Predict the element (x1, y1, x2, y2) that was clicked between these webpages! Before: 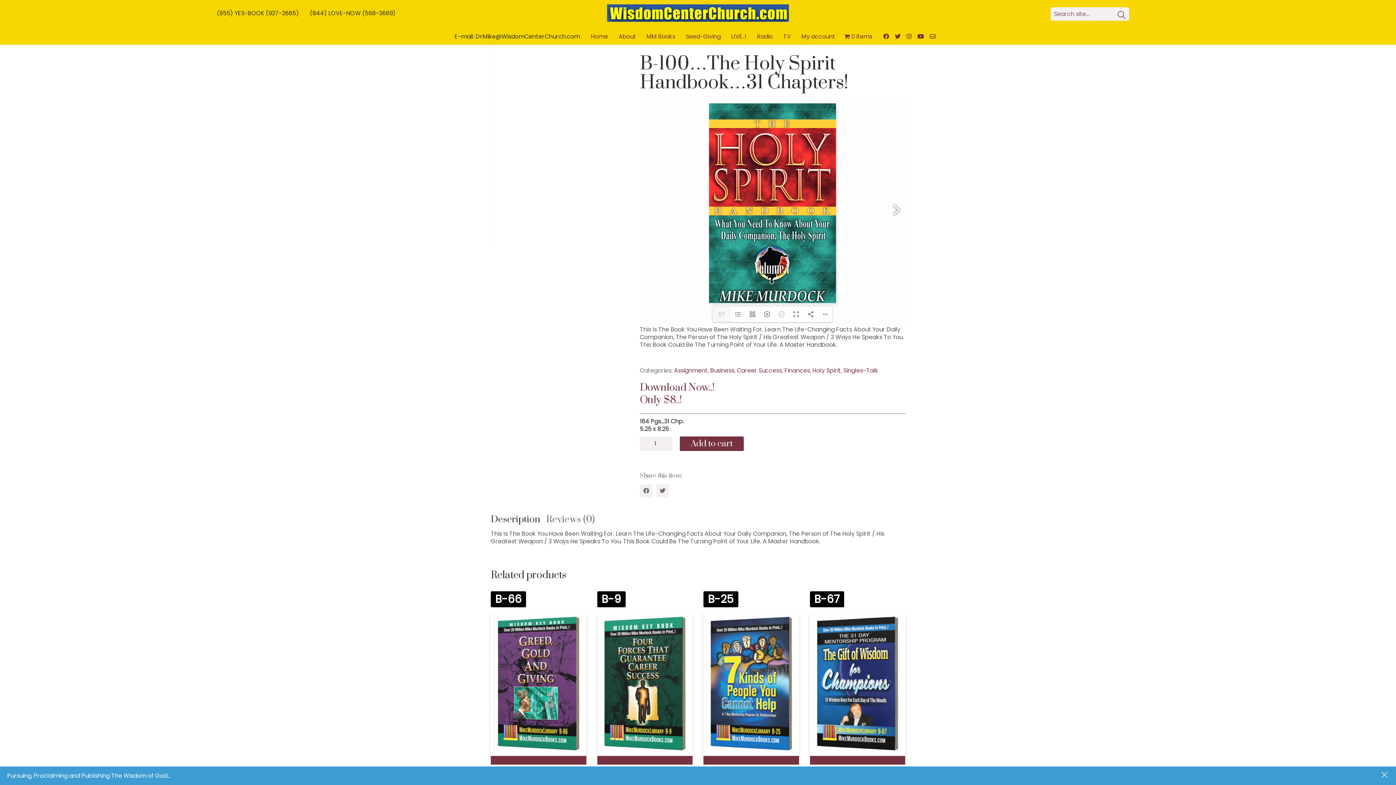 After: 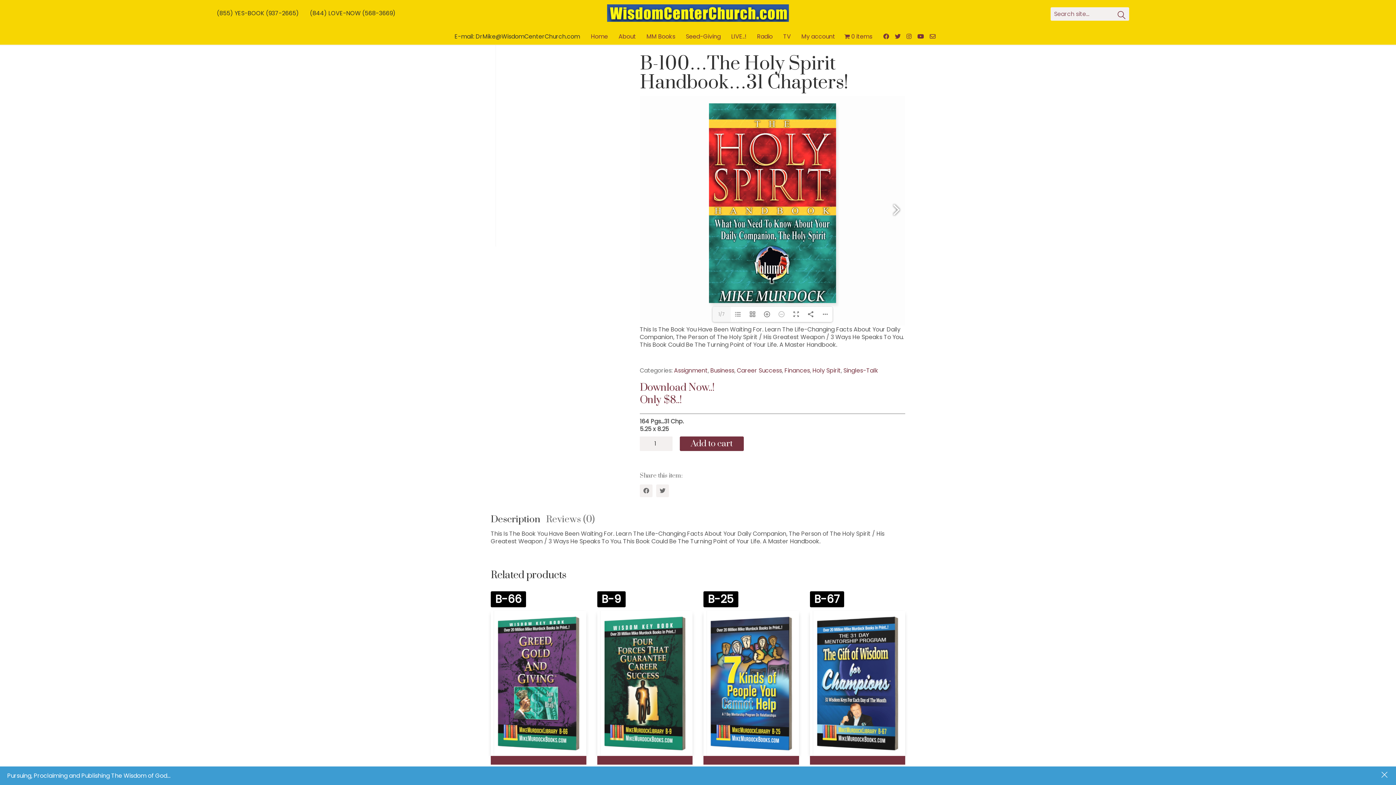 Action: bbox: (930, 33, 935, 39)